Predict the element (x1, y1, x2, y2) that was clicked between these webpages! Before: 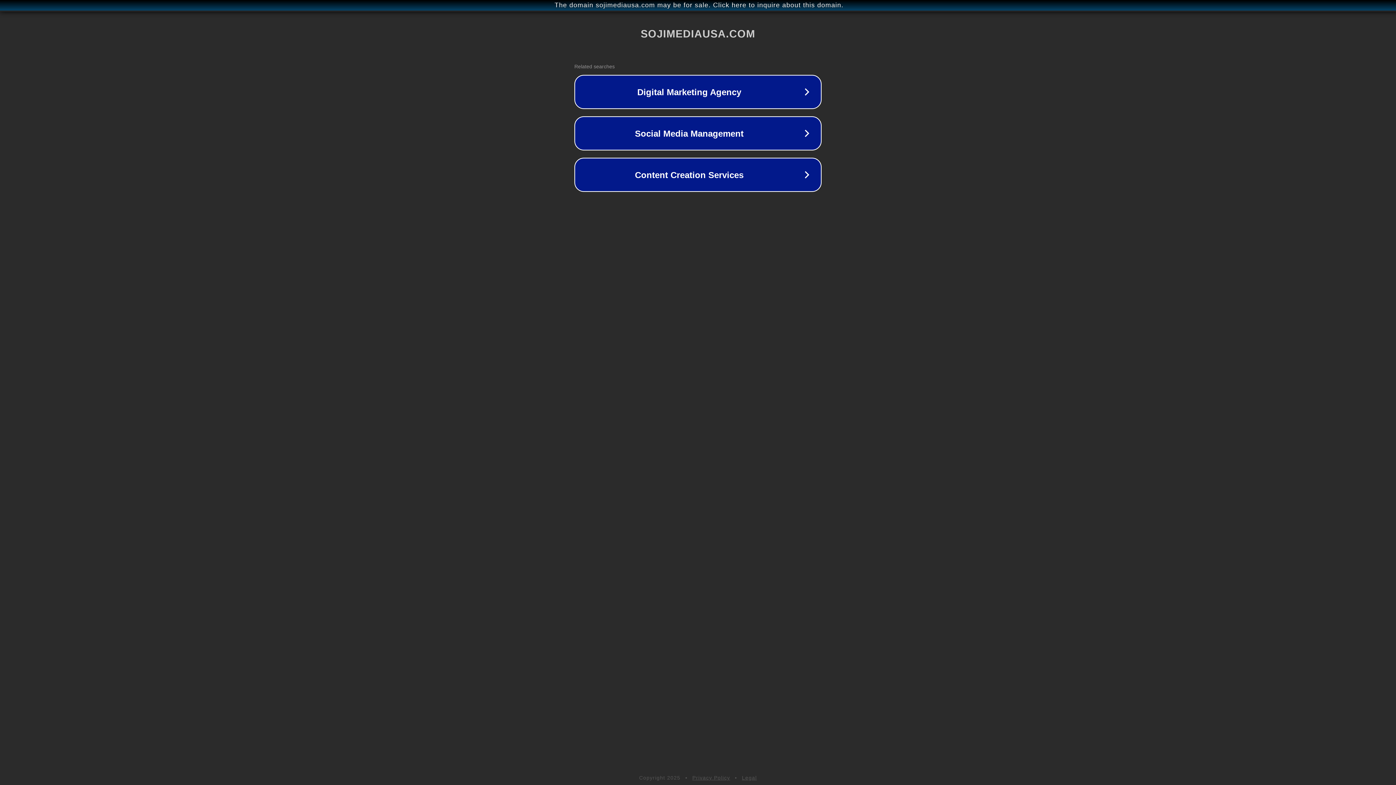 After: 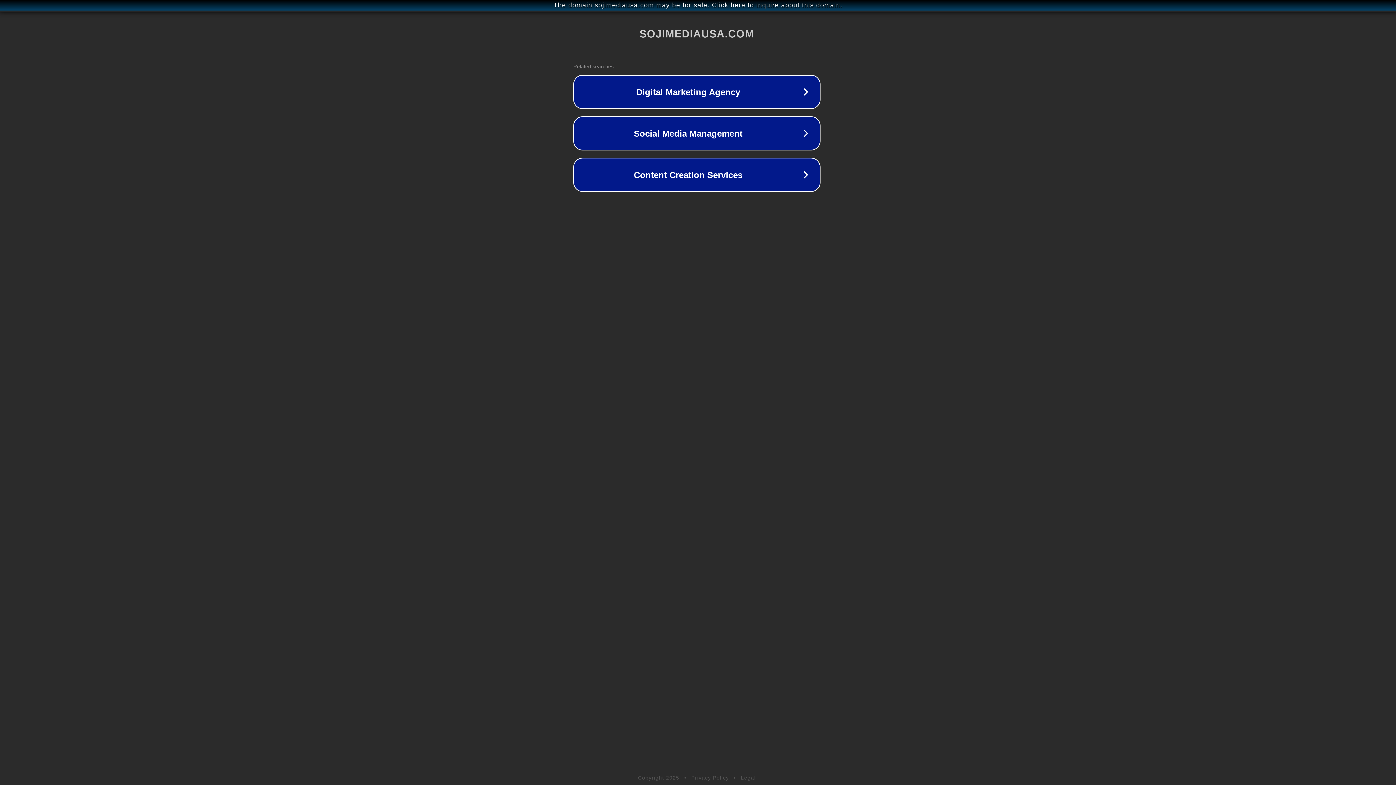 Action: bbox: (1, 1, 1397, 9) label: The domain sojimediausa.com may be for sale. Click here to inquire about this domain.